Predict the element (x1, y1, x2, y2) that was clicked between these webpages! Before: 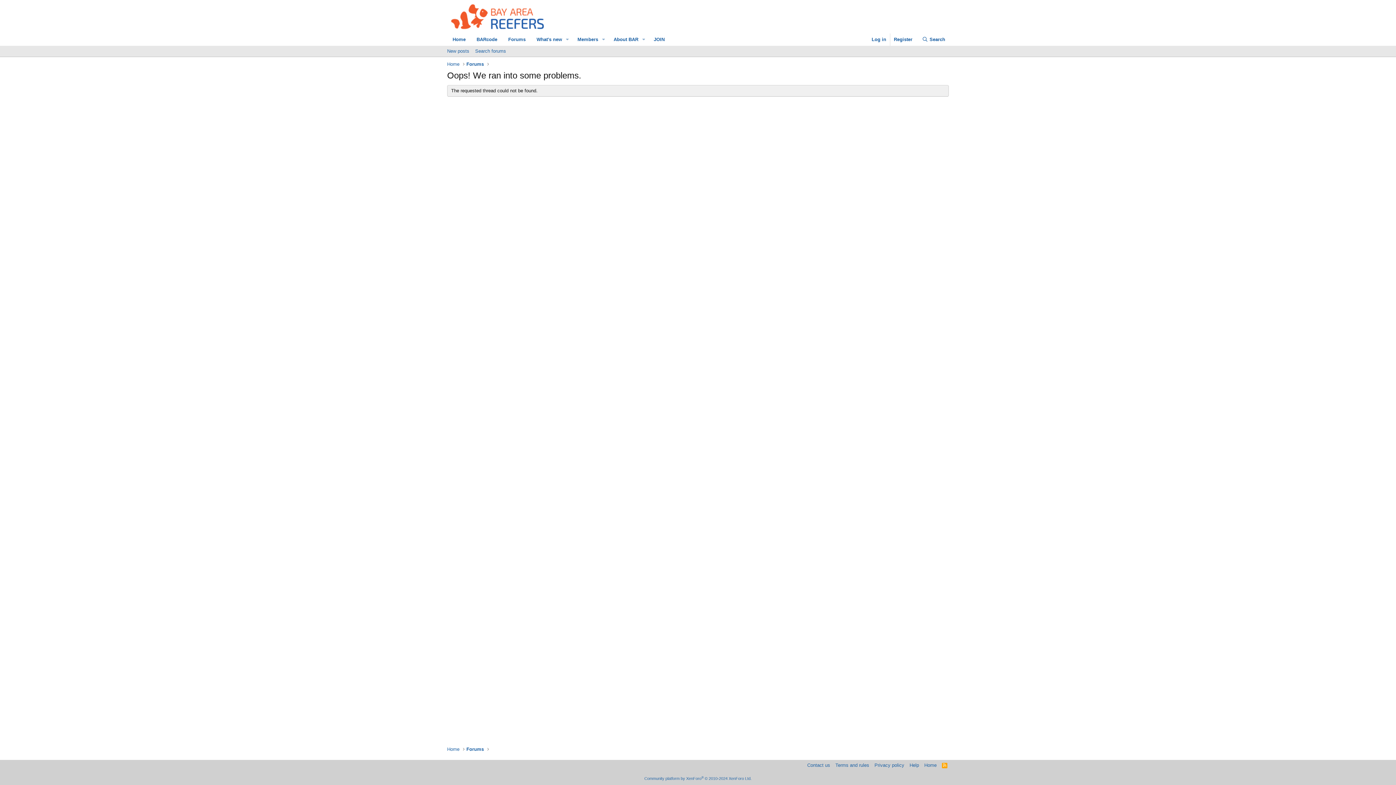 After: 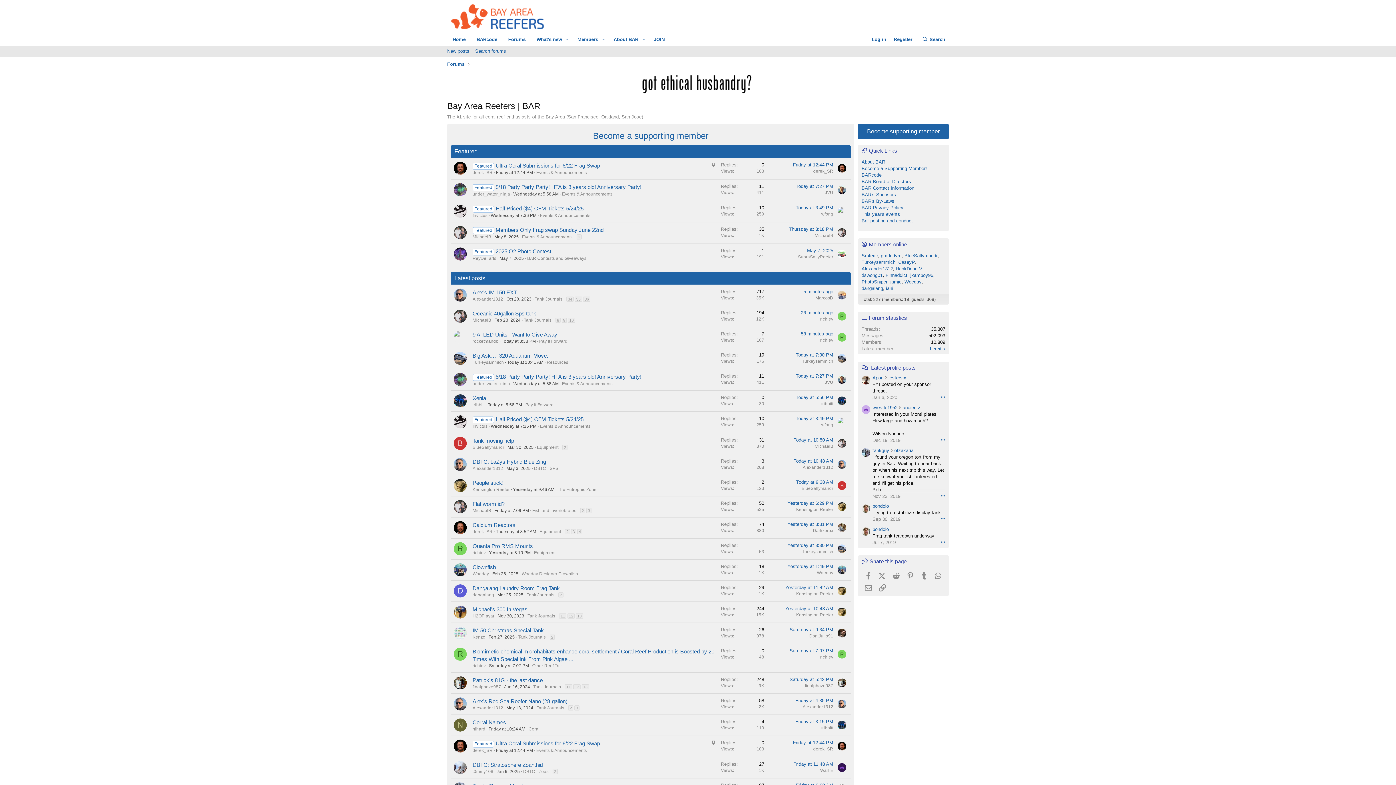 Action: label: Home bbox: (447, 746, 459, 753)